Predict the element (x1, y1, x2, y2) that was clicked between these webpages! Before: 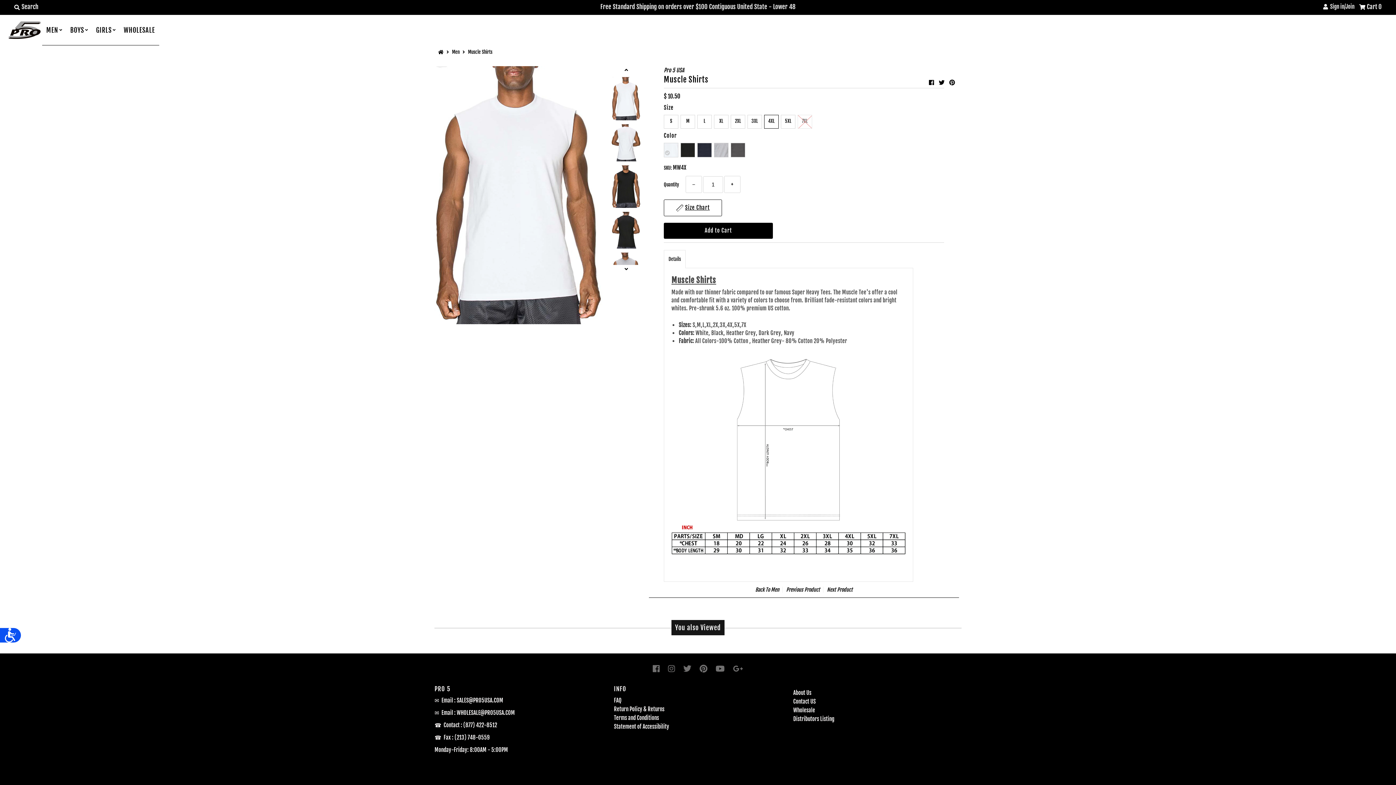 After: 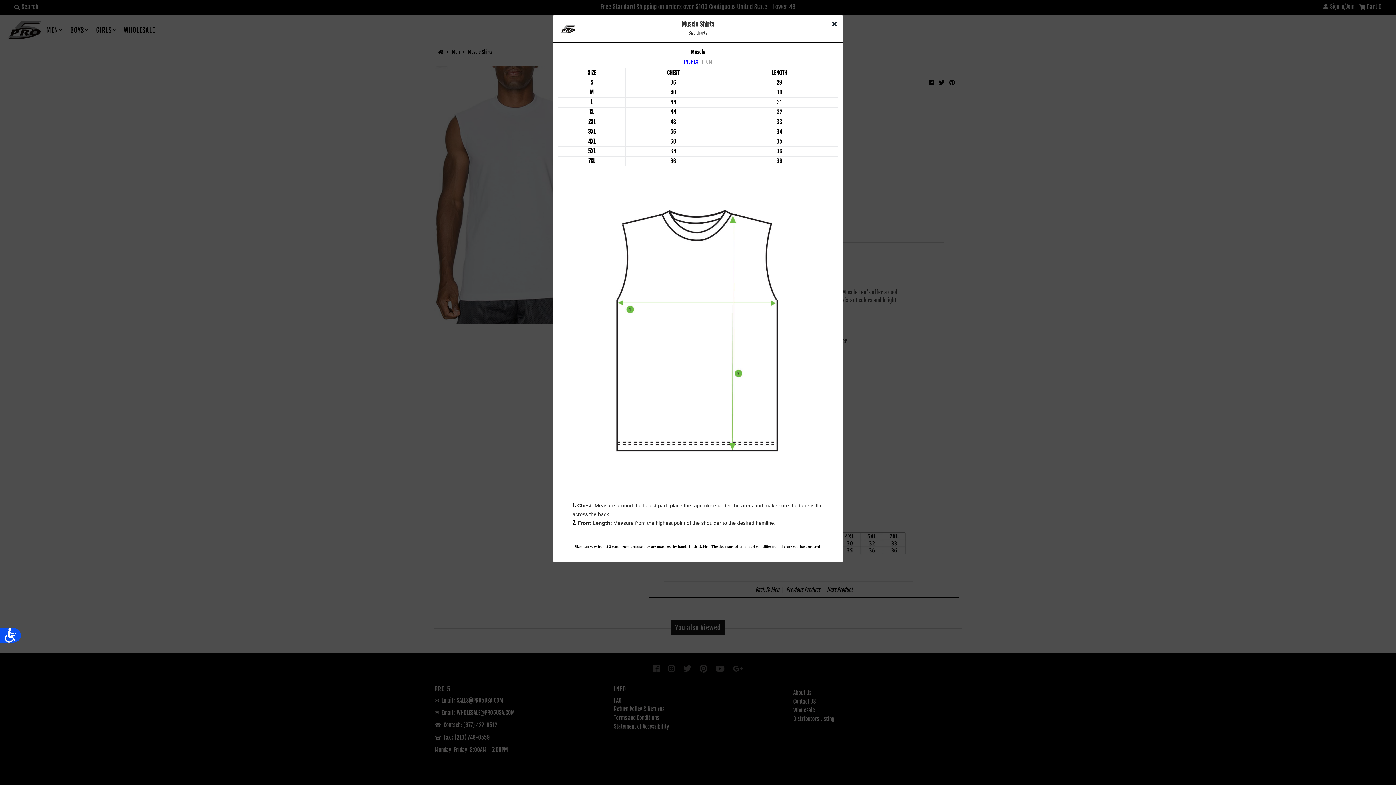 Action: label: Size Chart bbox: (664, 199, 722, 216)